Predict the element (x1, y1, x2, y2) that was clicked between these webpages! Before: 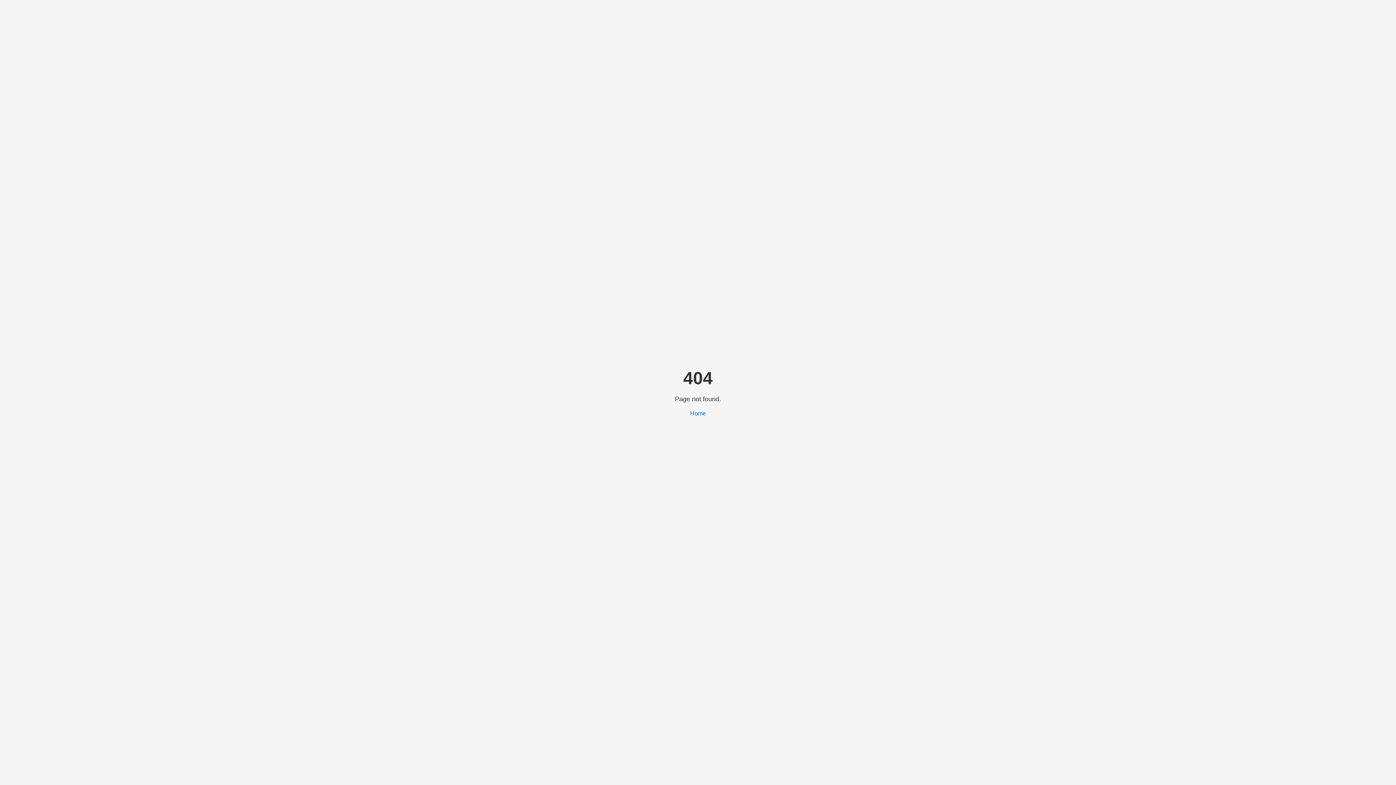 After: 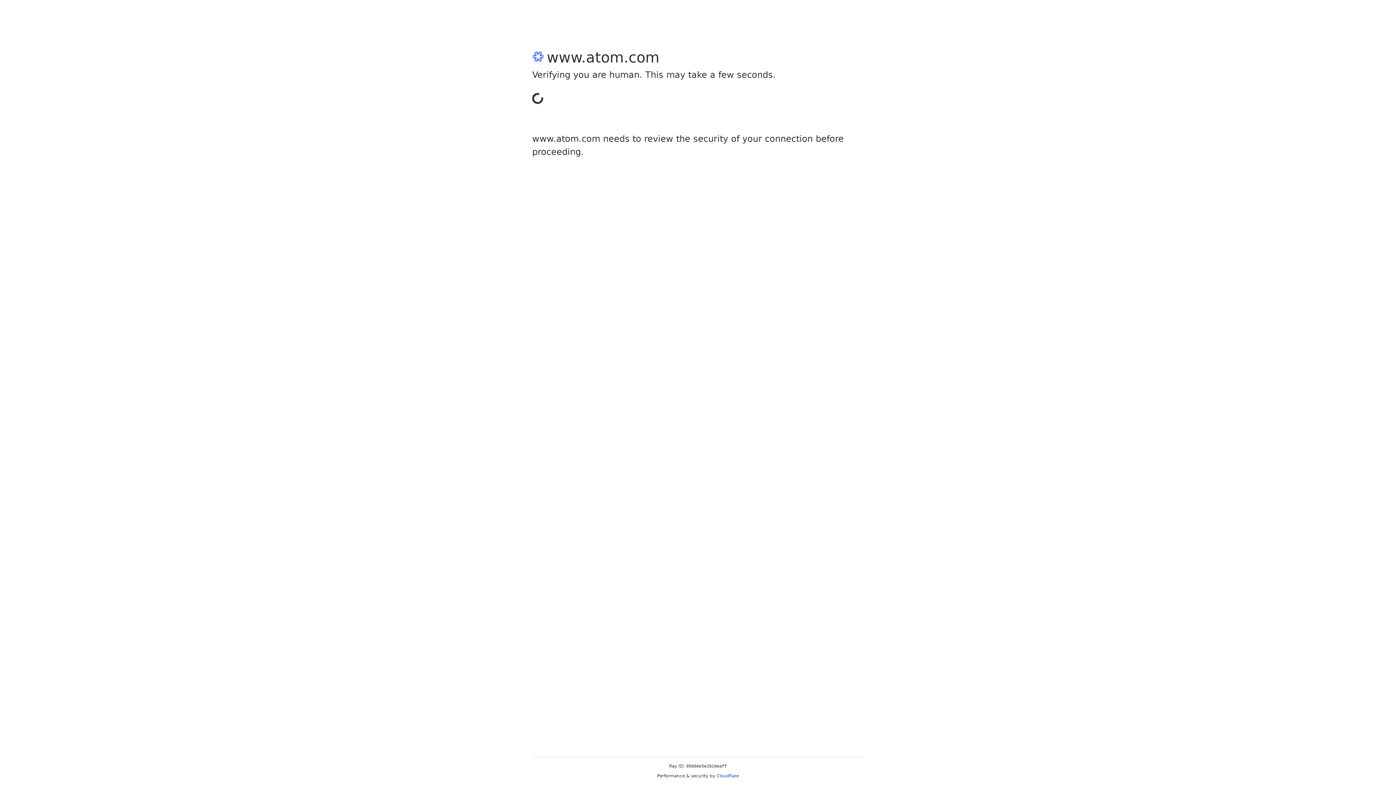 Action: bbox: (690, 410, 706, 416) label: Home